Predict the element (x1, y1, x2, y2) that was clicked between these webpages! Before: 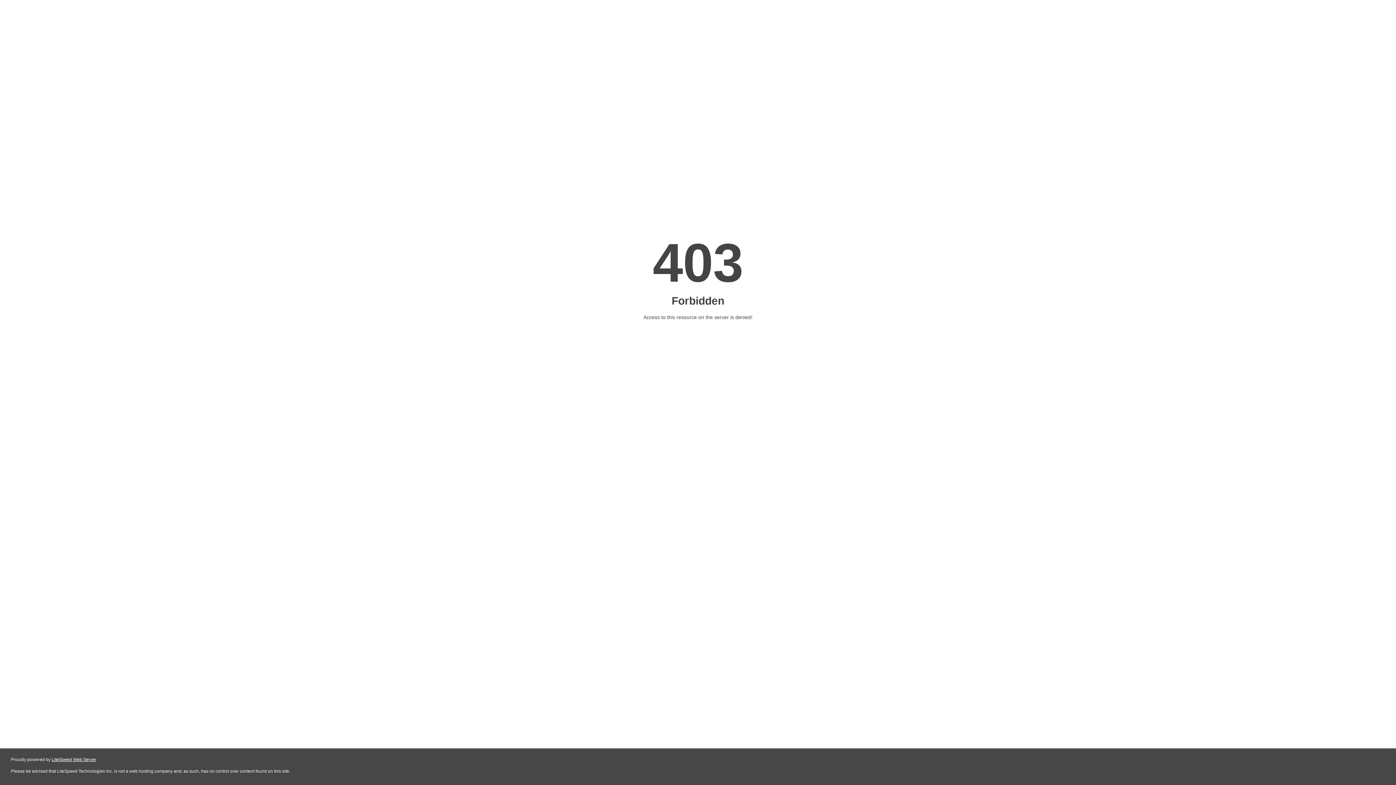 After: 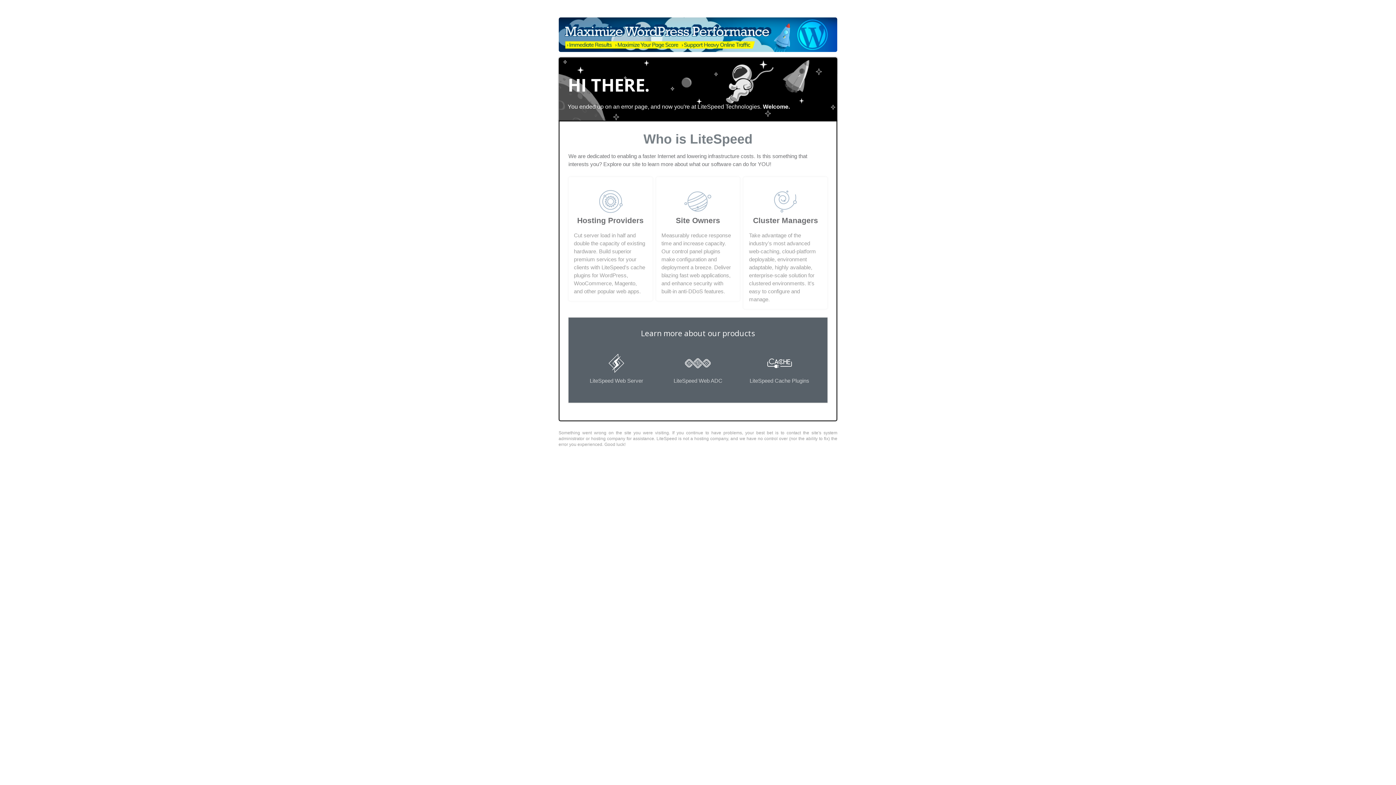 Action: bbox: (51, 757, 96, 762) label: LiteSpeed Web Server